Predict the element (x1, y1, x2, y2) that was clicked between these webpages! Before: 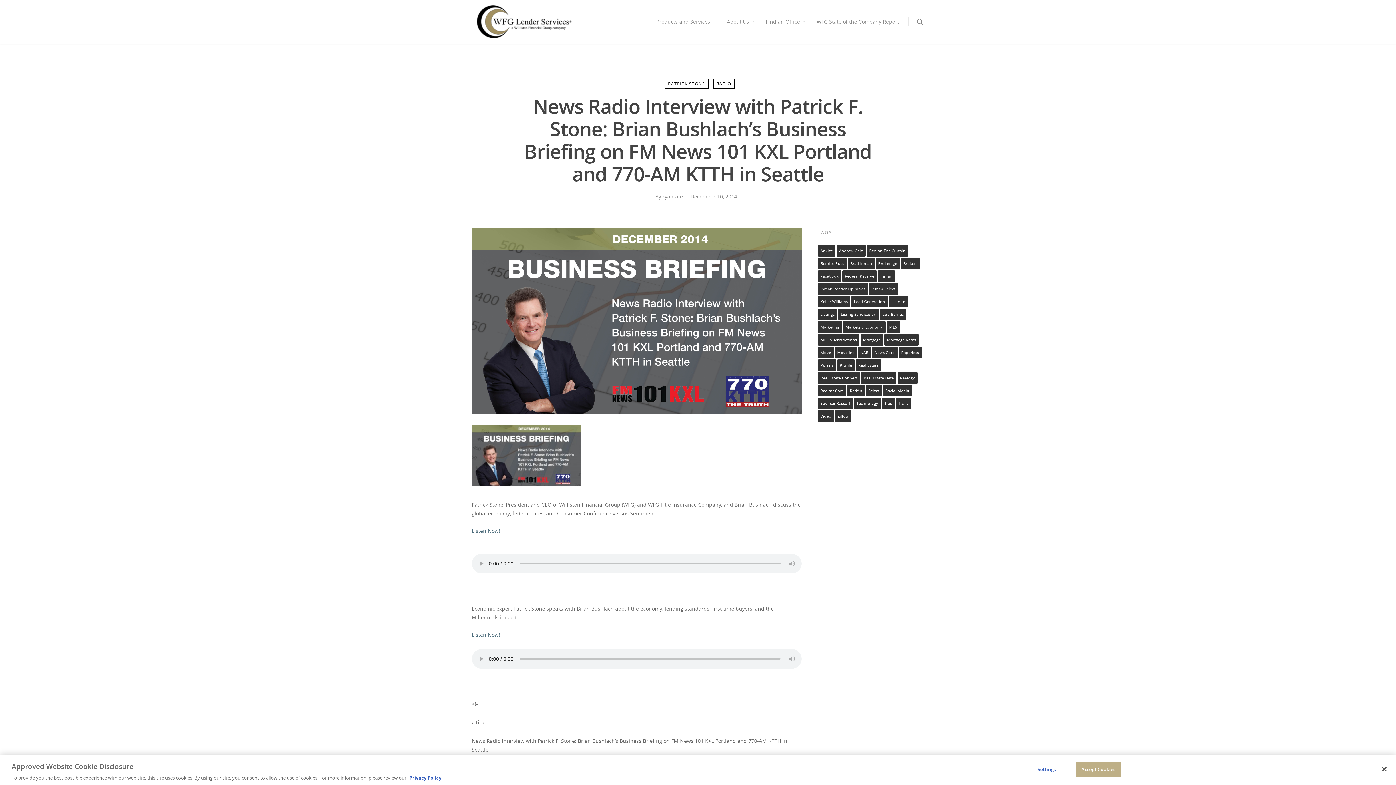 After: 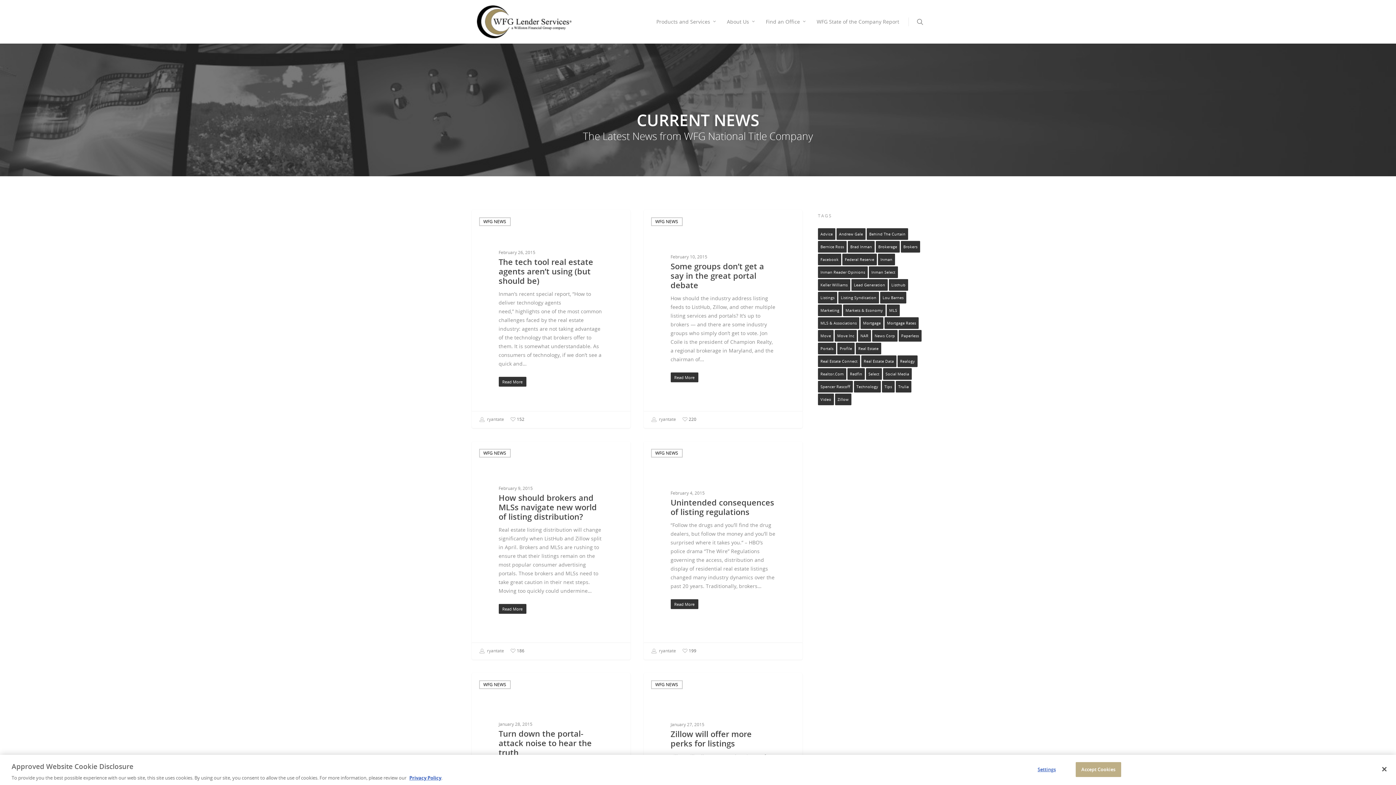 Action: label: brokers (6 items) bbox: (901, 257, 920, 269)